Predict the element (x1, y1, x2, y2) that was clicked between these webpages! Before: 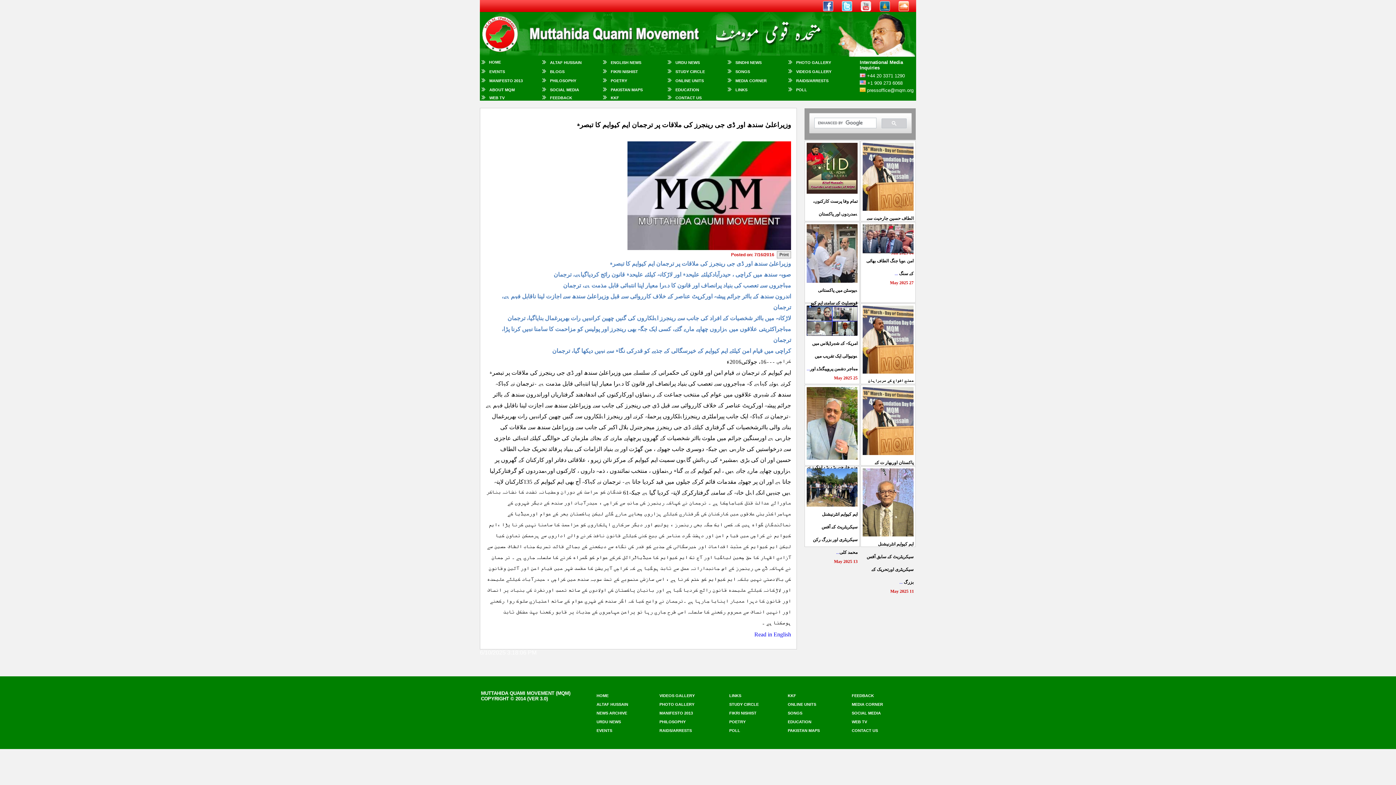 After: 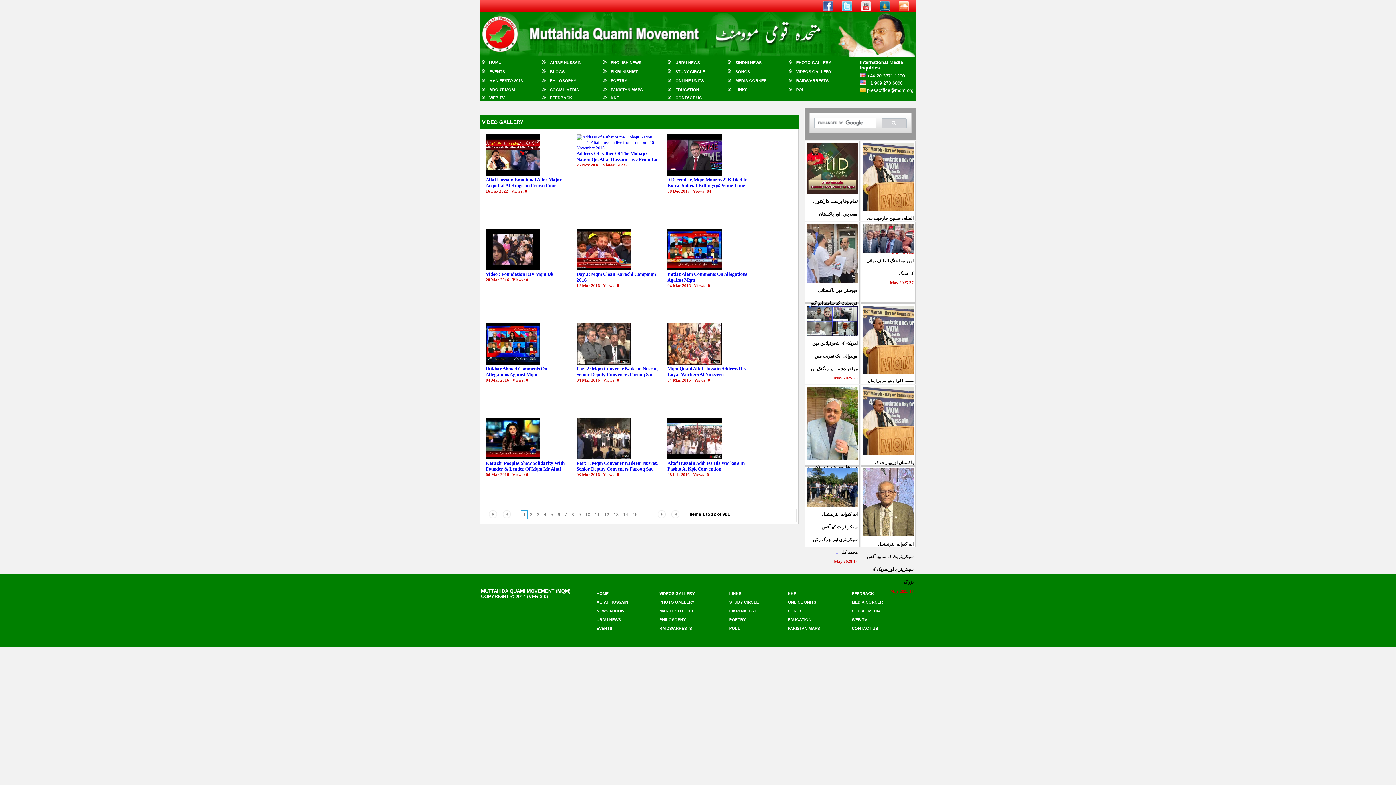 Action: bbox: (659, 693, 694, 698) label: VIDEOS GALLERY